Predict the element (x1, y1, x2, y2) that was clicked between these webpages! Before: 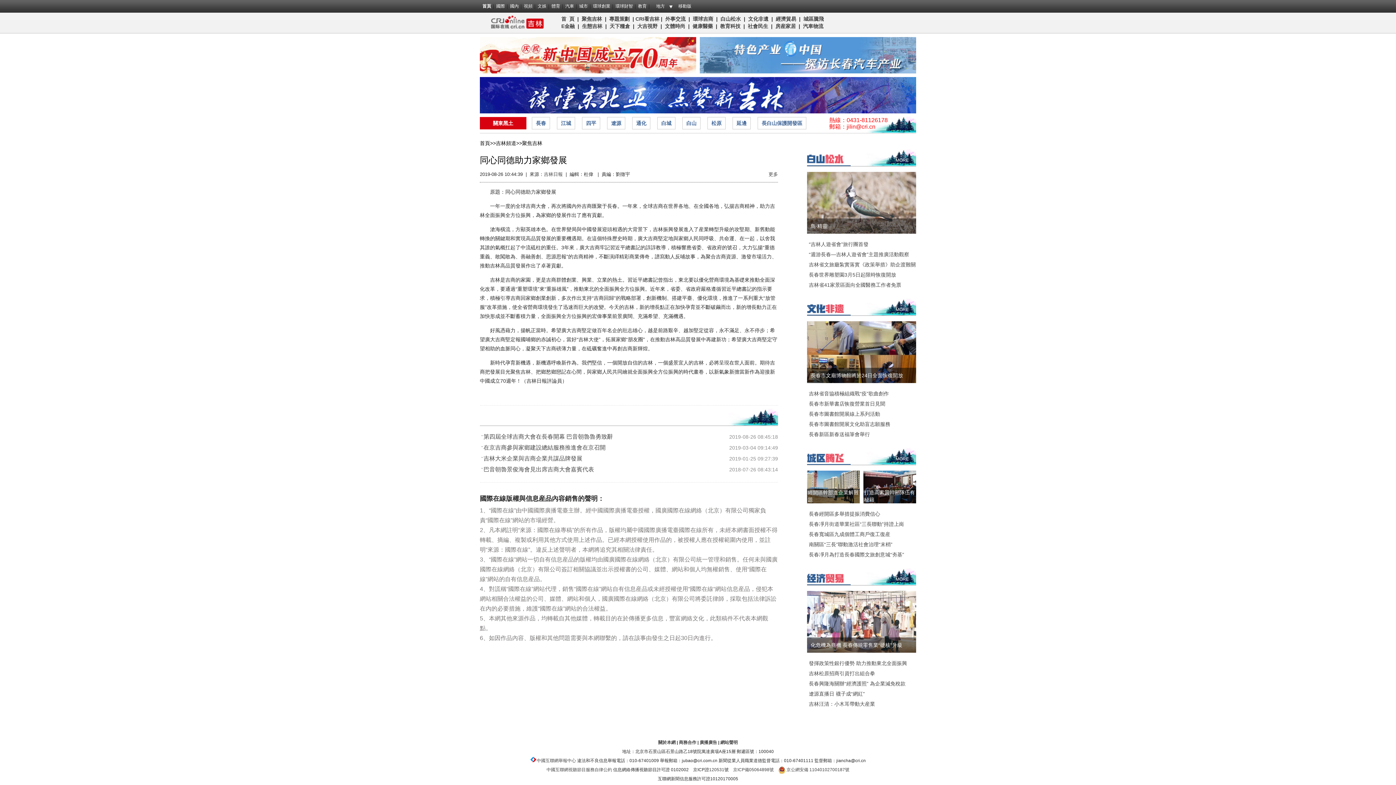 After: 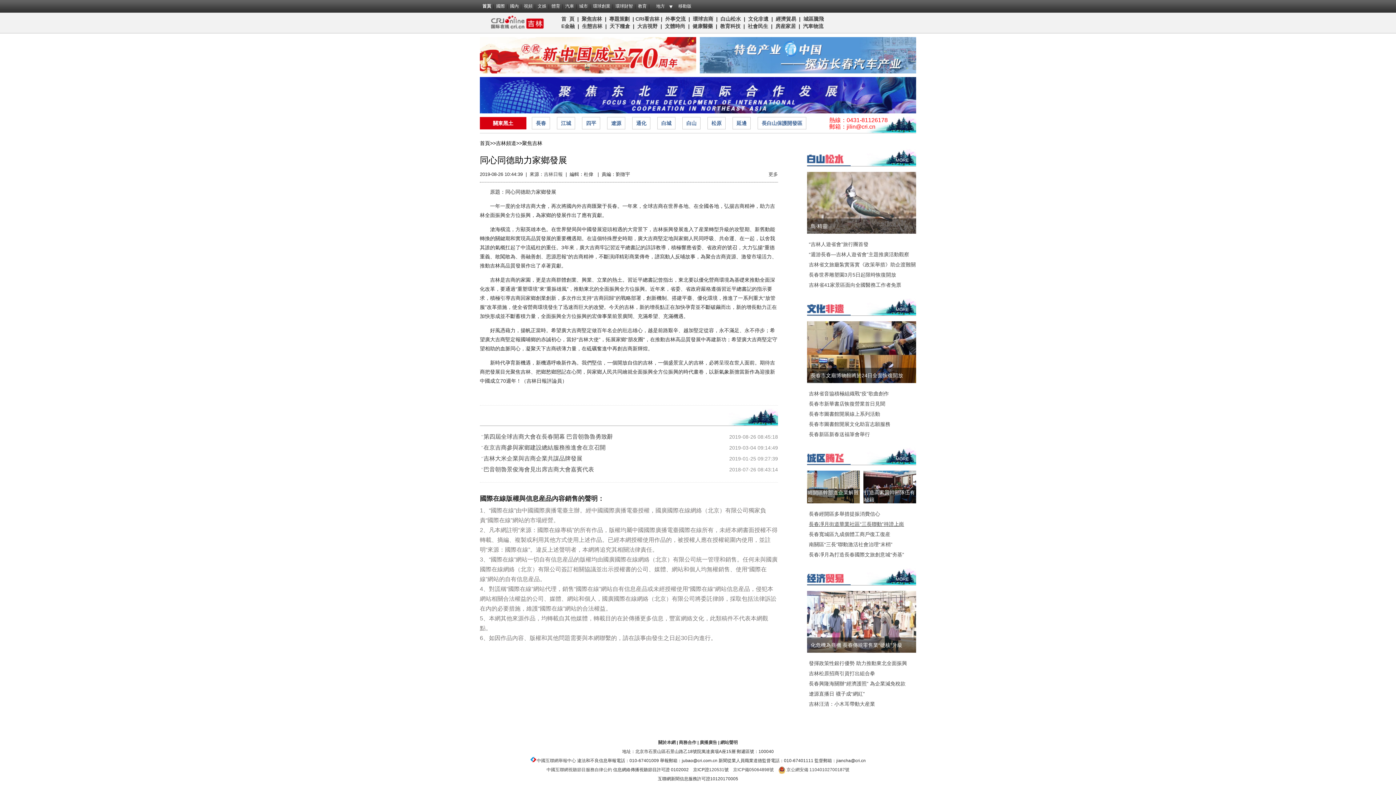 Action: bbox: (809, 521, 904, 527) label: 長春凈月街道華業社區“三長聯動”持證上崗